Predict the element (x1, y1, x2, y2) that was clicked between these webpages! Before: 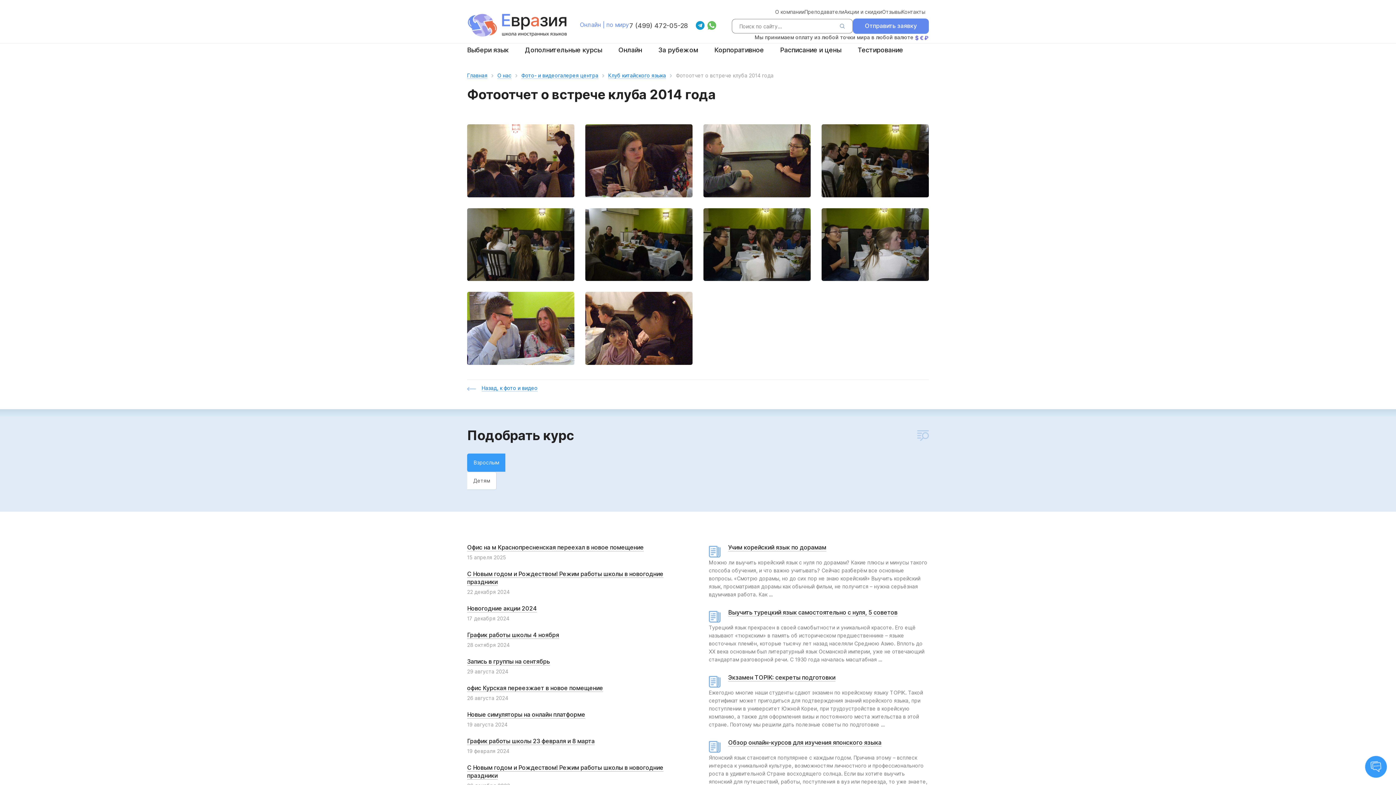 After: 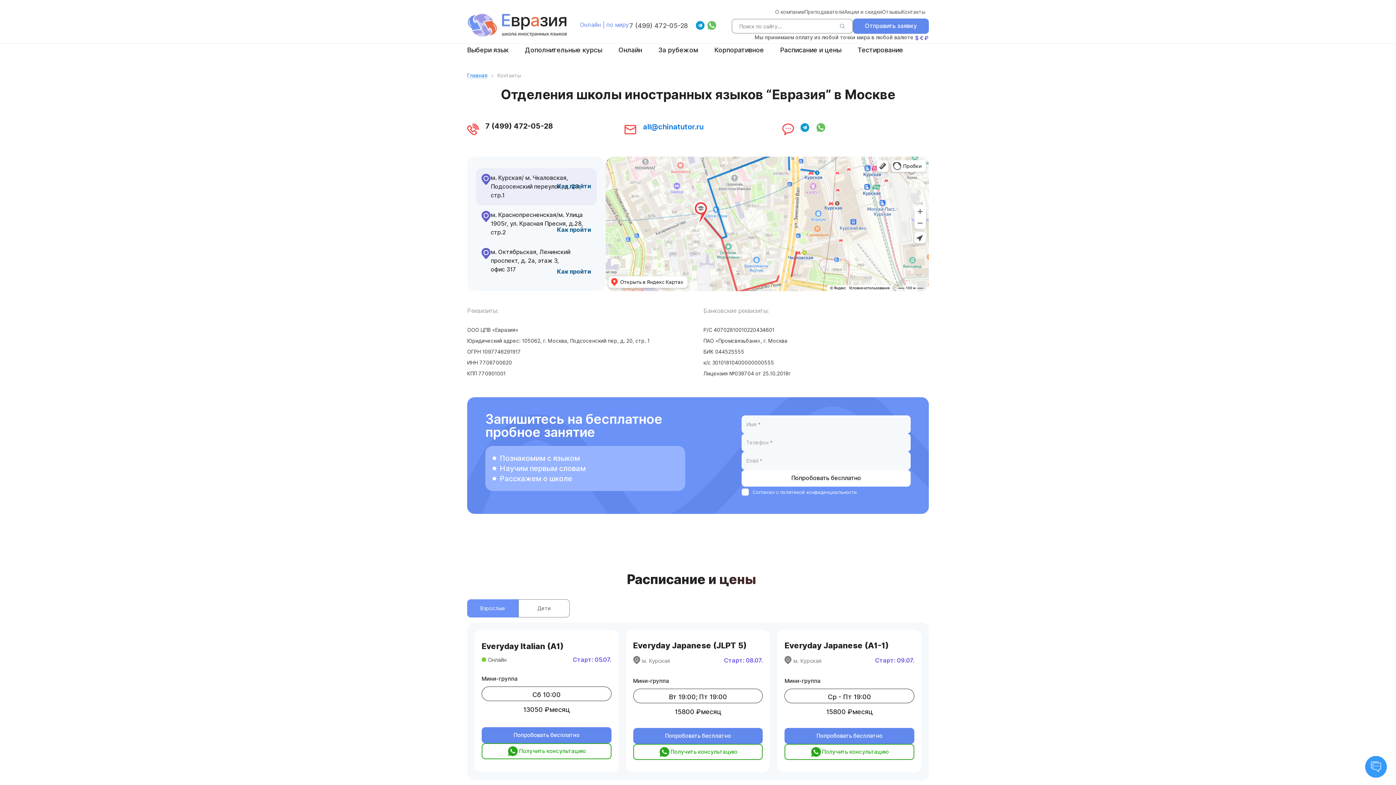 Action: label: Контакты bbox: (901, 9, 925, 14)